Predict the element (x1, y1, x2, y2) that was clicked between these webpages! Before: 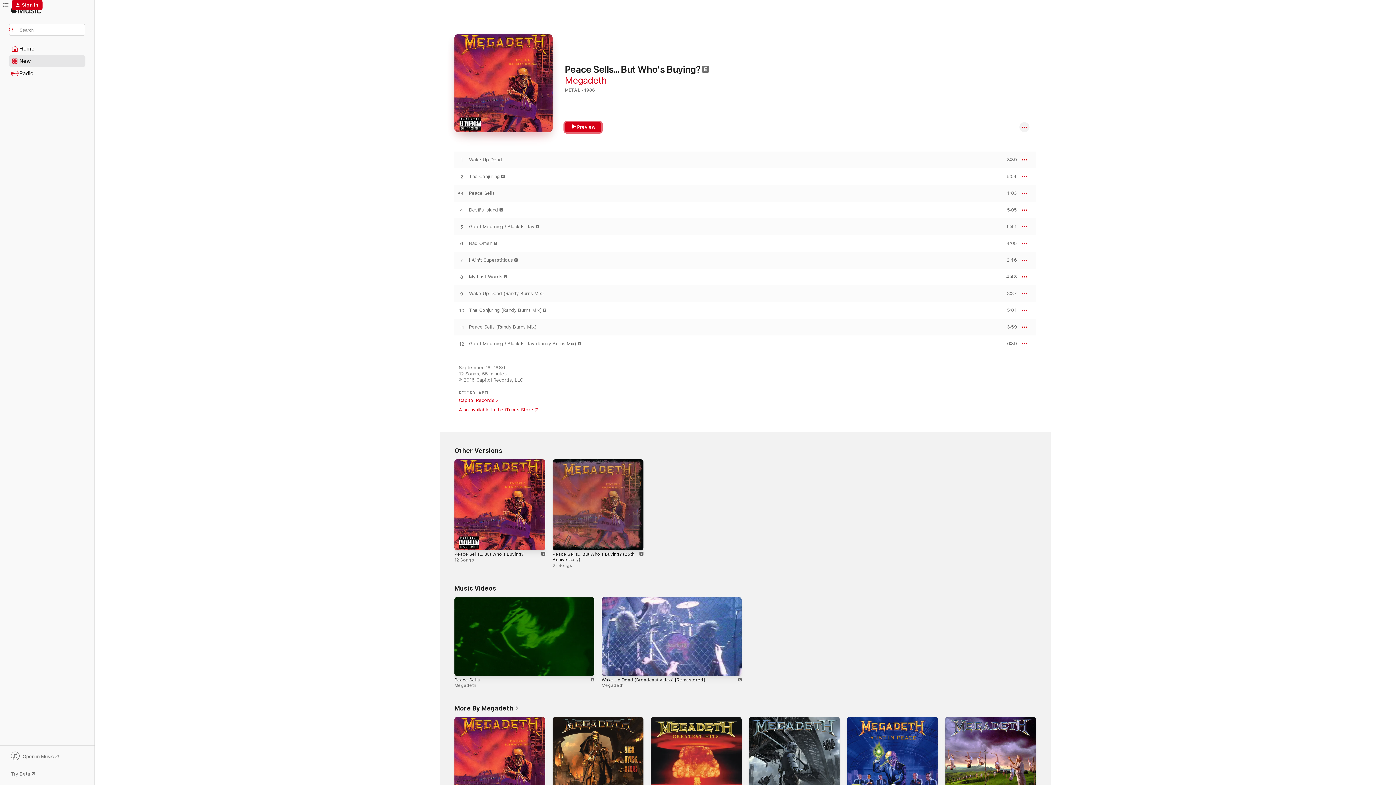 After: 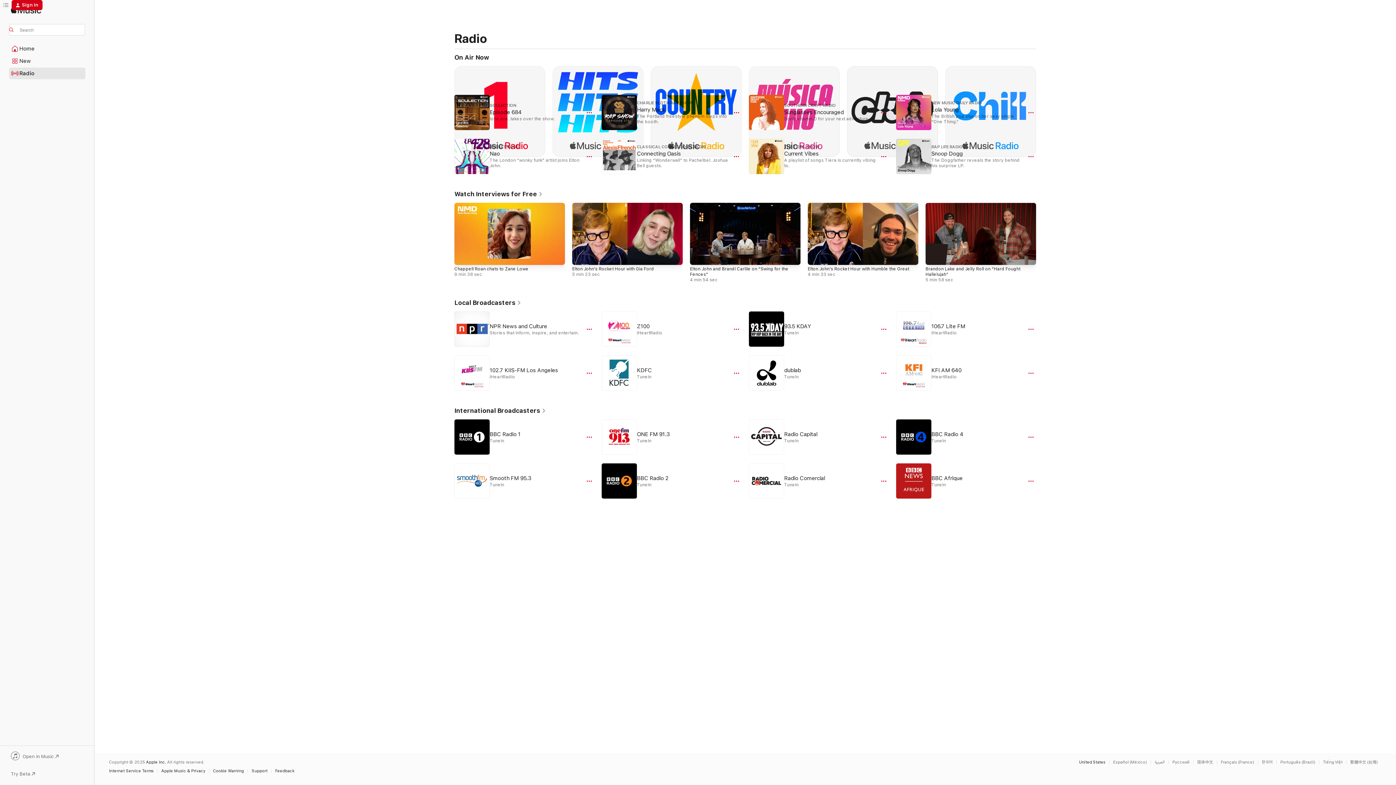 Action: bbox: (9, 68, 85, 78) label: Radio